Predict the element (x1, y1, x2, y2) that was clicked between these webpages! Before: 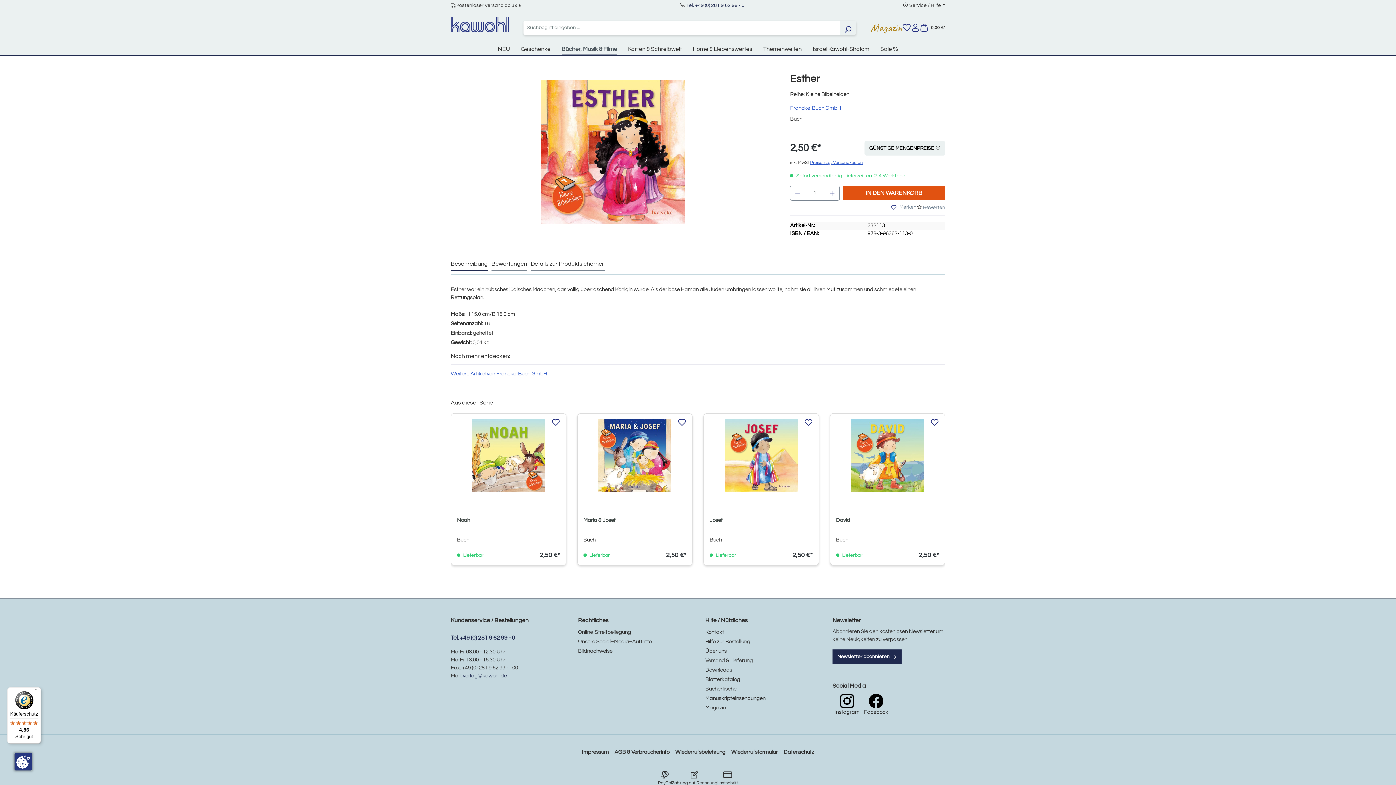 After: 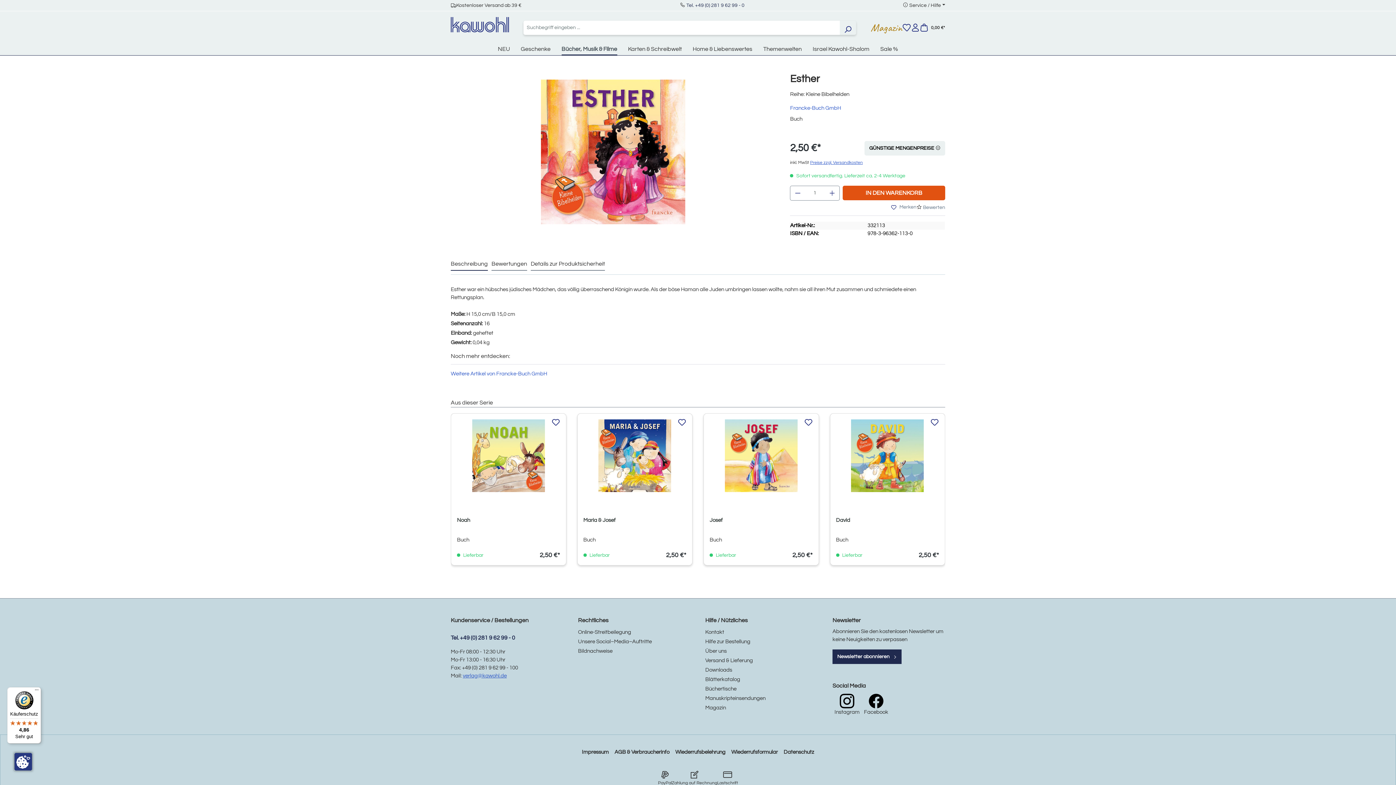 Action: bbox: (462, 673, 506, 678) label: verlag@kawohl.de